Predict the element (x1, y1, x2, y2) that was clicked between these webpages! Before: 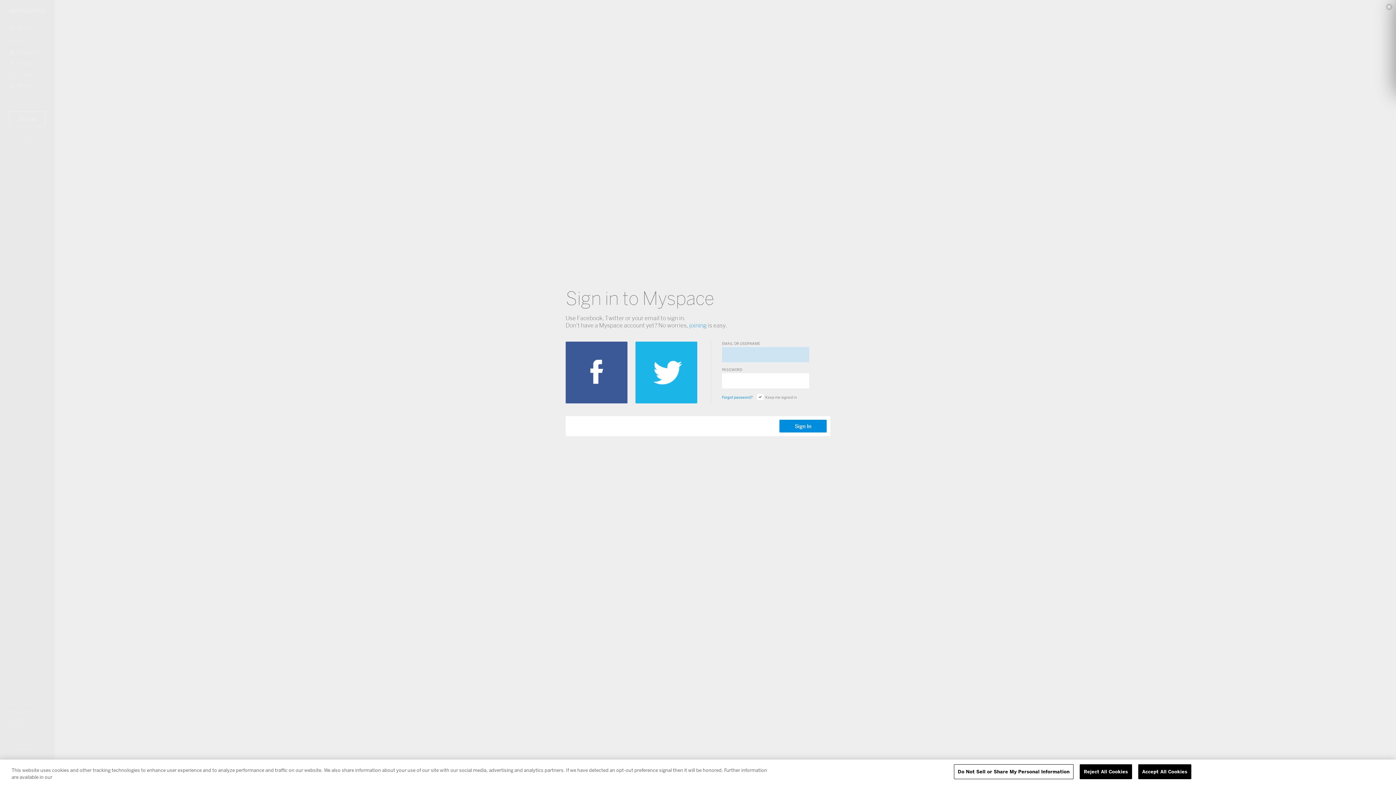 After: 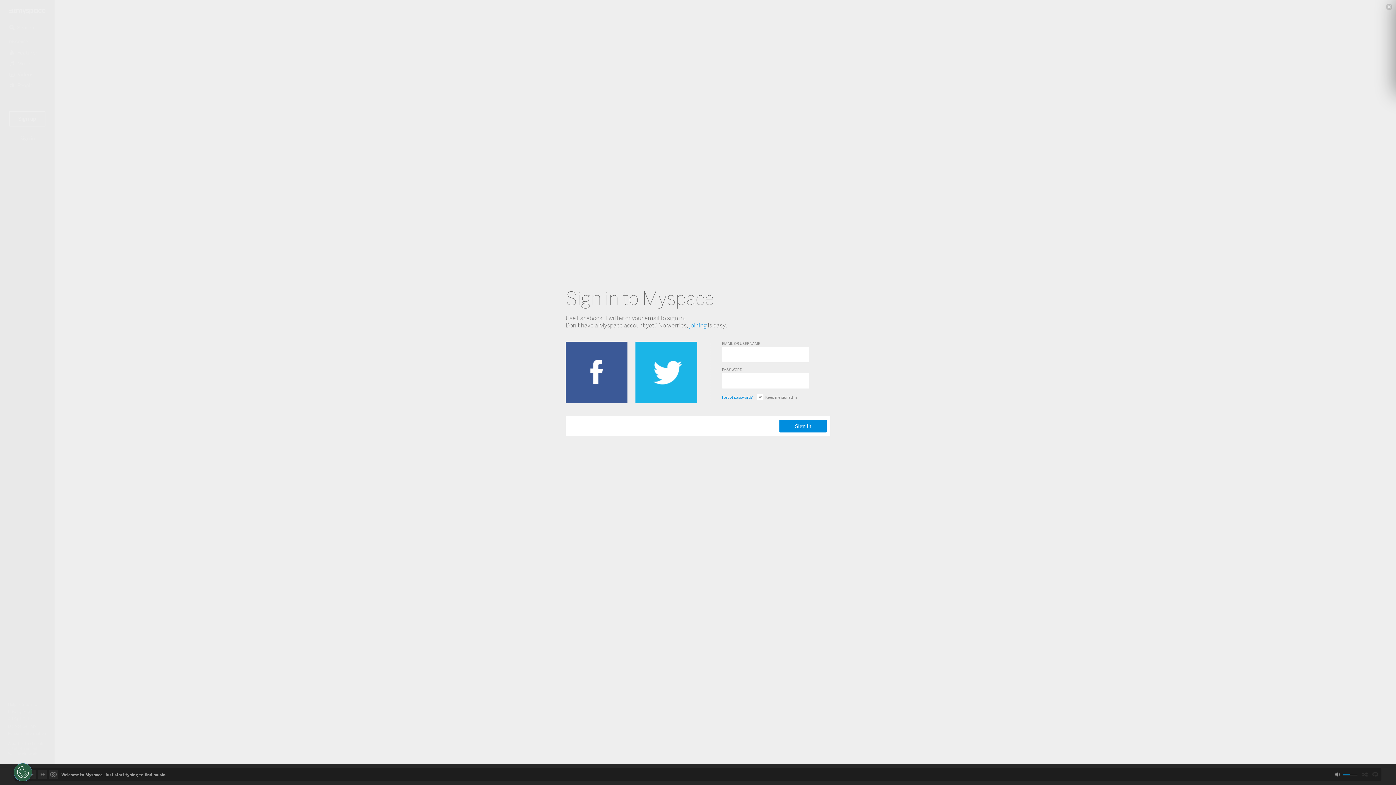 Action: label: Accept All Cookies bbox: (1138, 764, 1191, 779)